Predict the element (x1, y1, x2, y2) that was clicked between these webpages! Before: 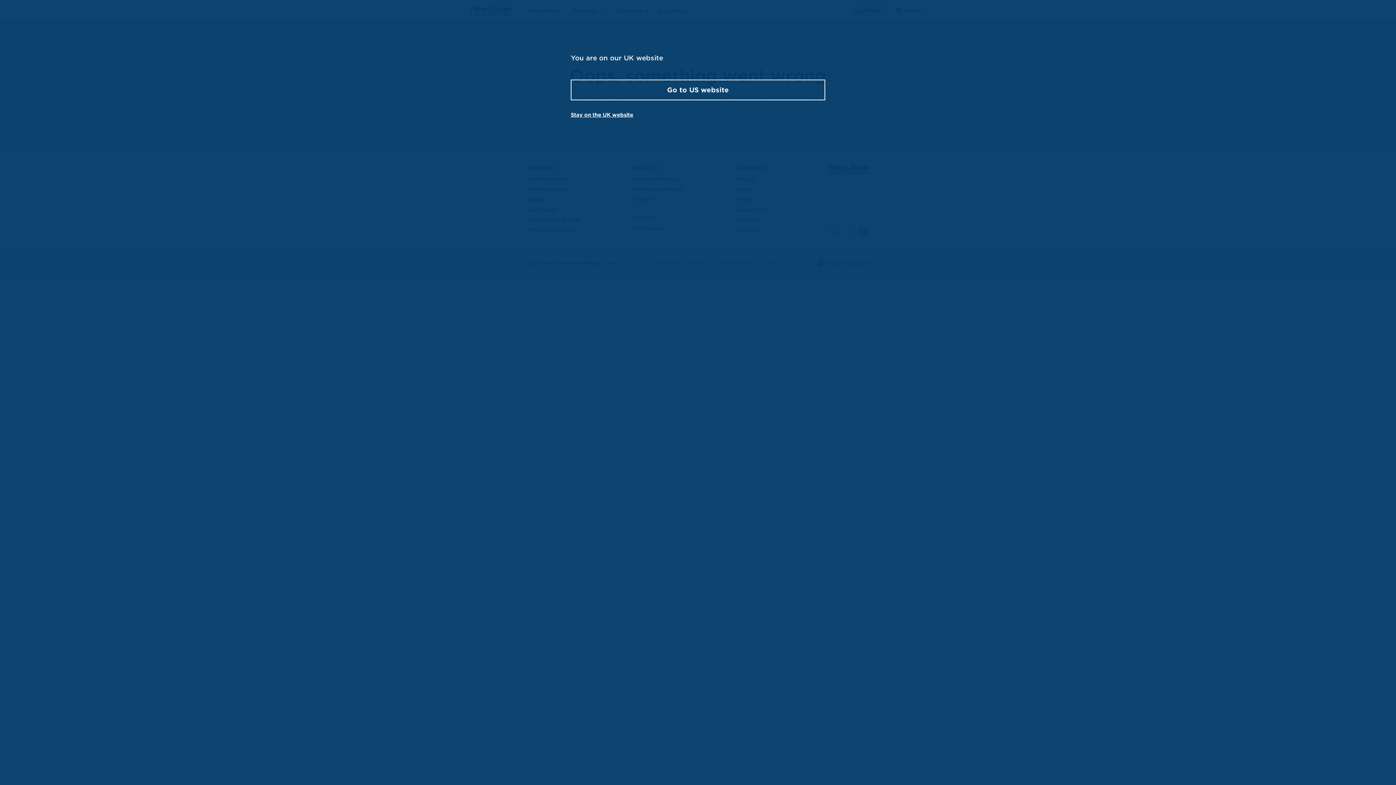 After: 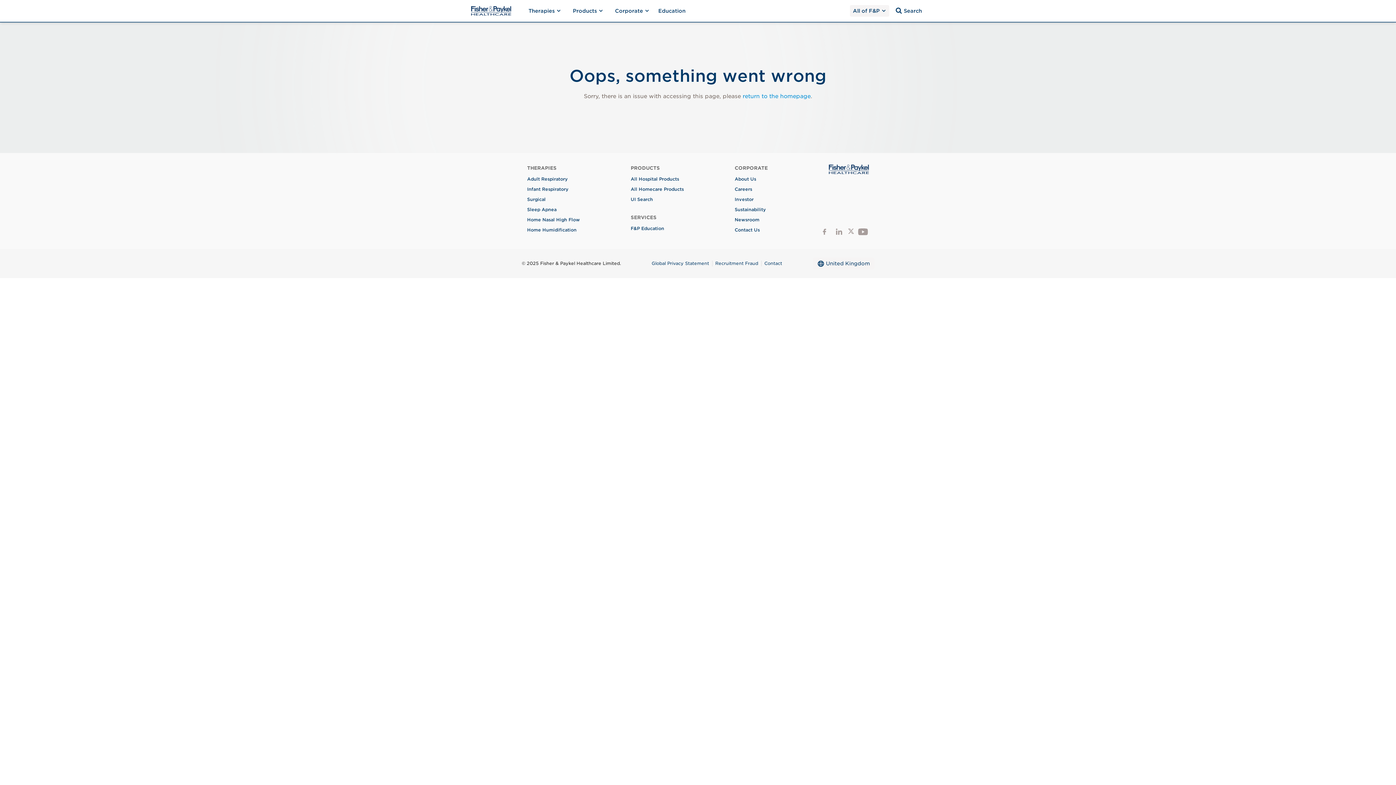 Action: label: Stay on the UK website bbox: (570, 112, 633, 117)